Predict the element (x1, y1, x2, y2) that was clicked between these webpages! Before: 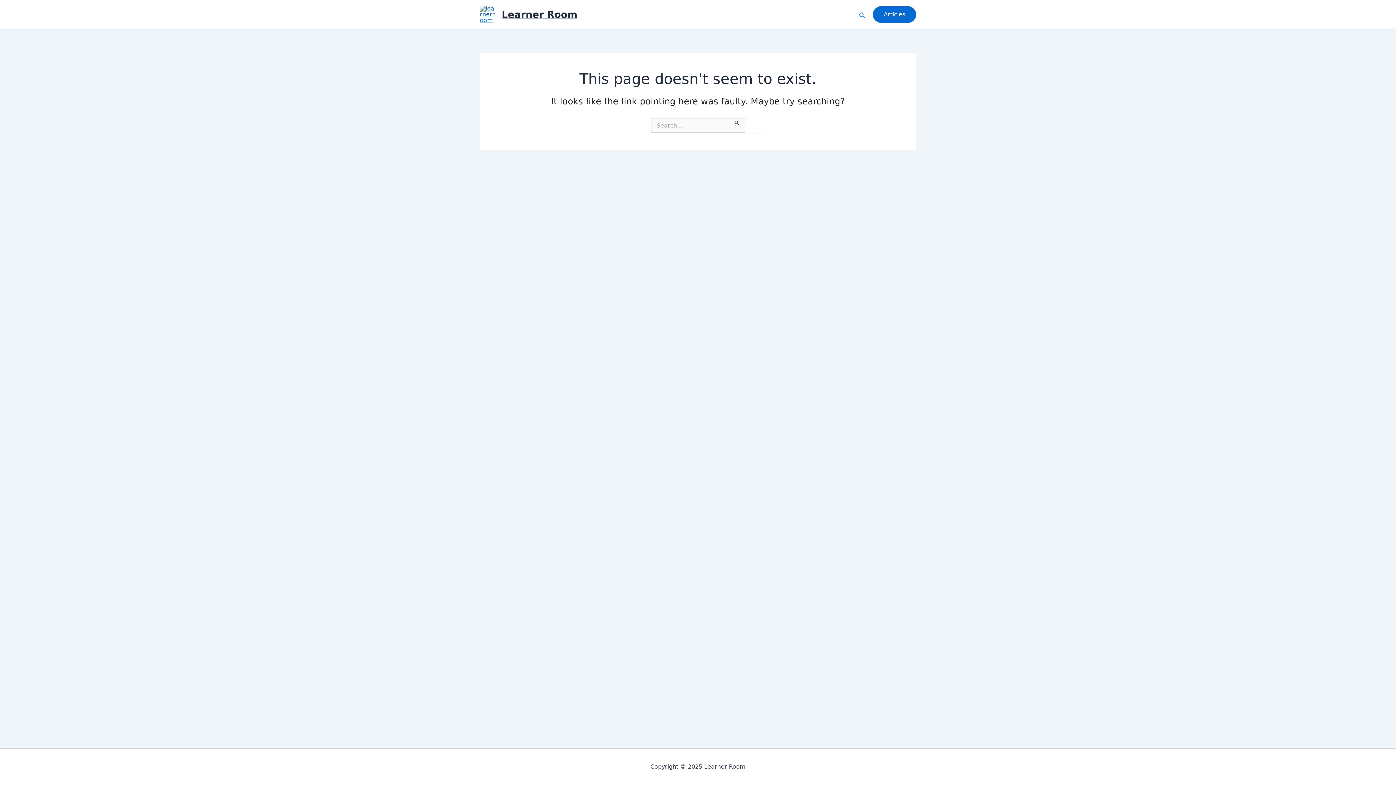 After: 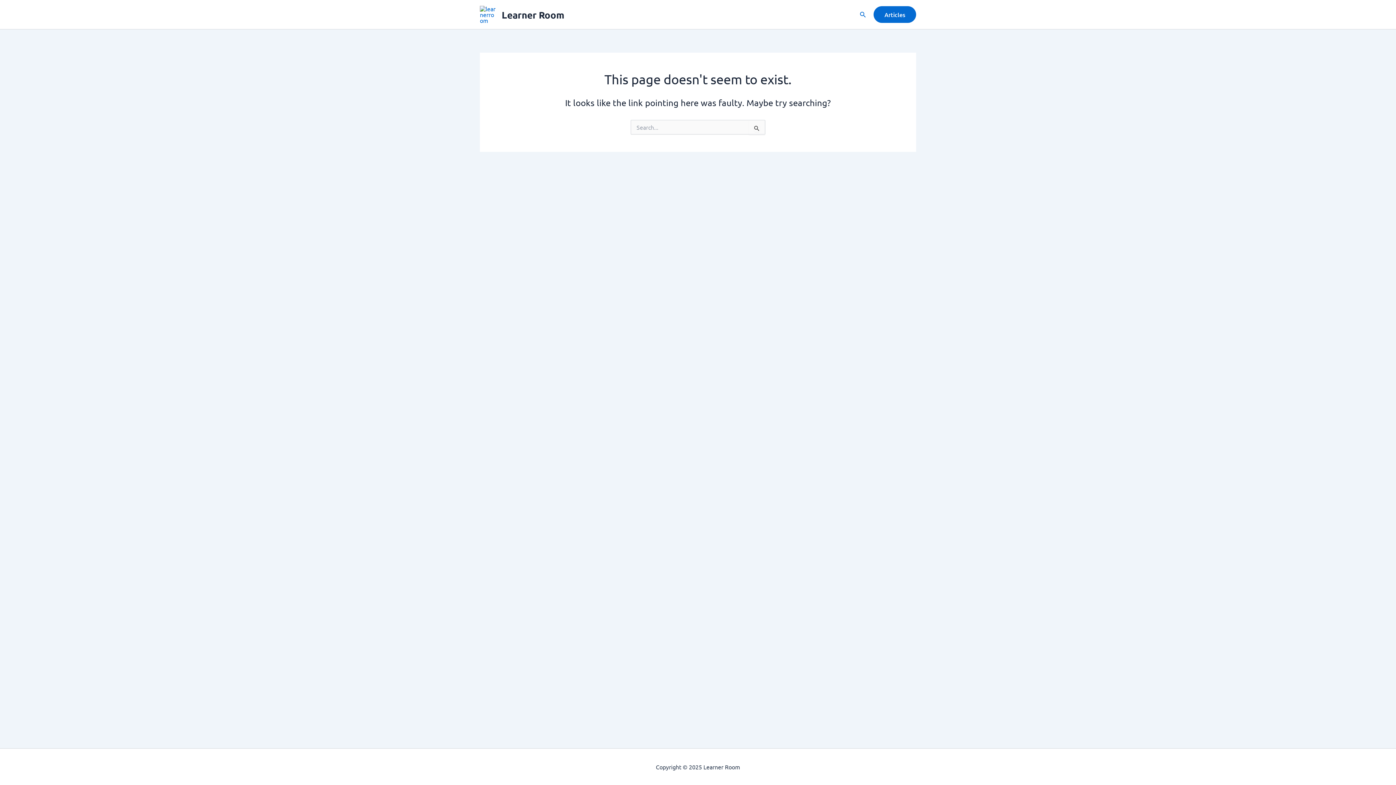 Action: bbox: (873, 6, 916, 22) label: Articles